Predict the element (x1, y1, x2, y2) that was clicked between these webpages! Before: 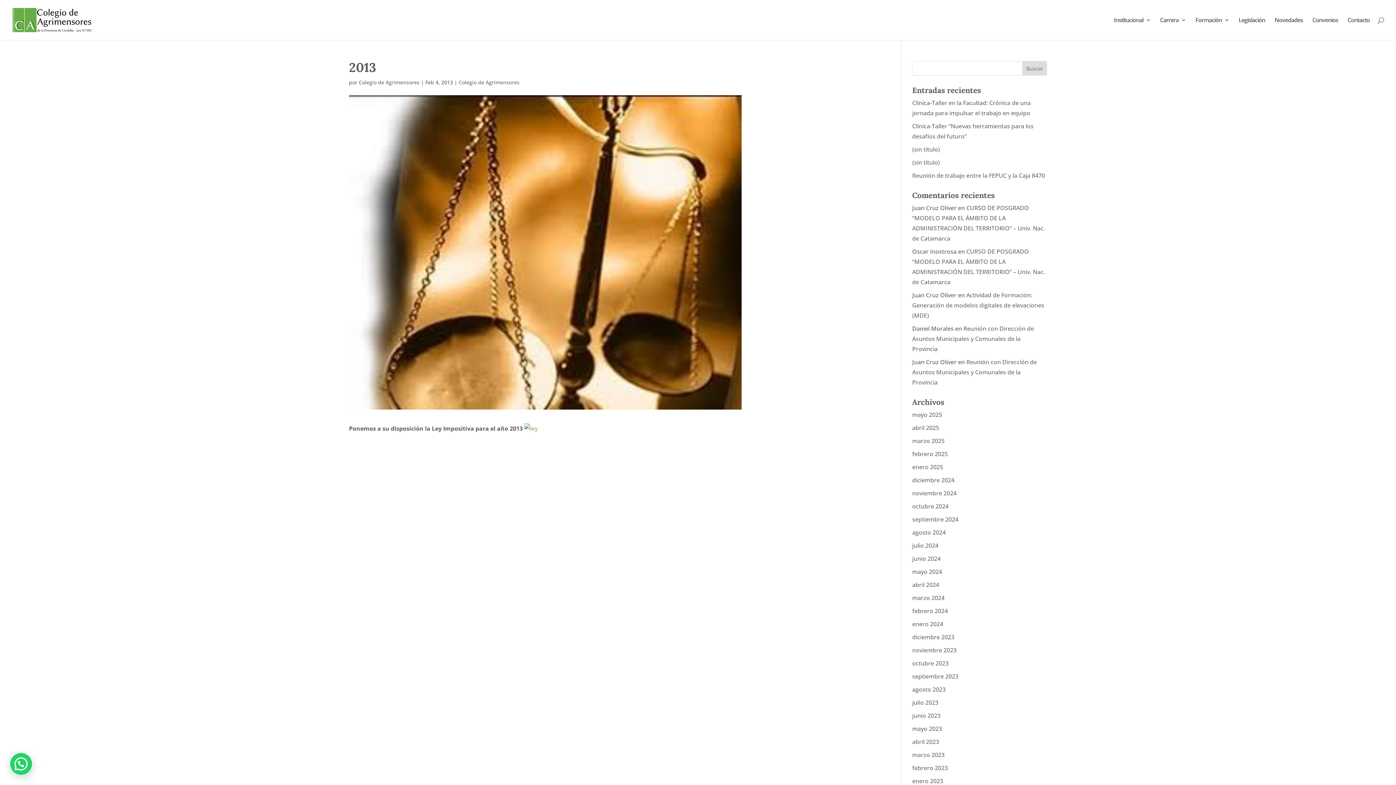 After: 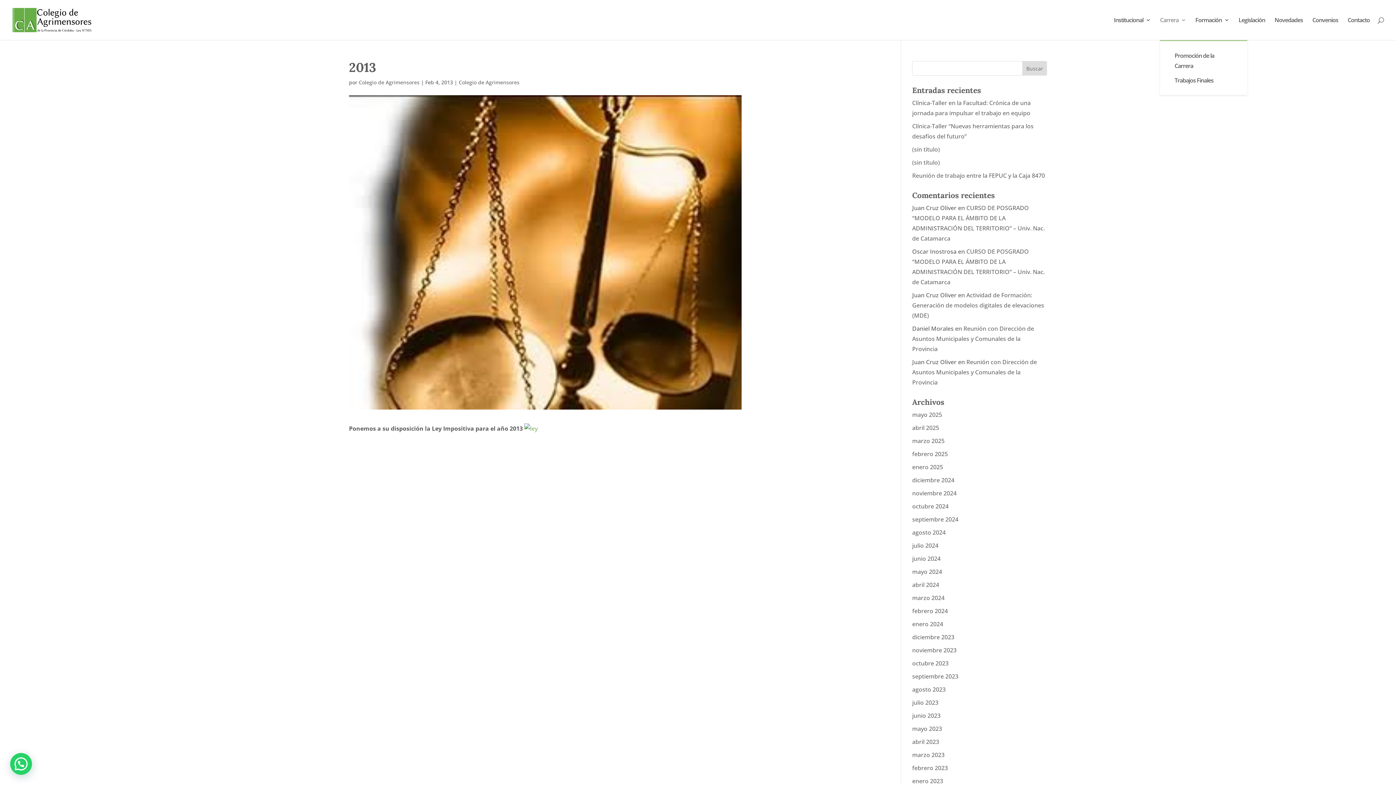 Action: label: Carrera bbox: (1160, 17, 1186, 40)